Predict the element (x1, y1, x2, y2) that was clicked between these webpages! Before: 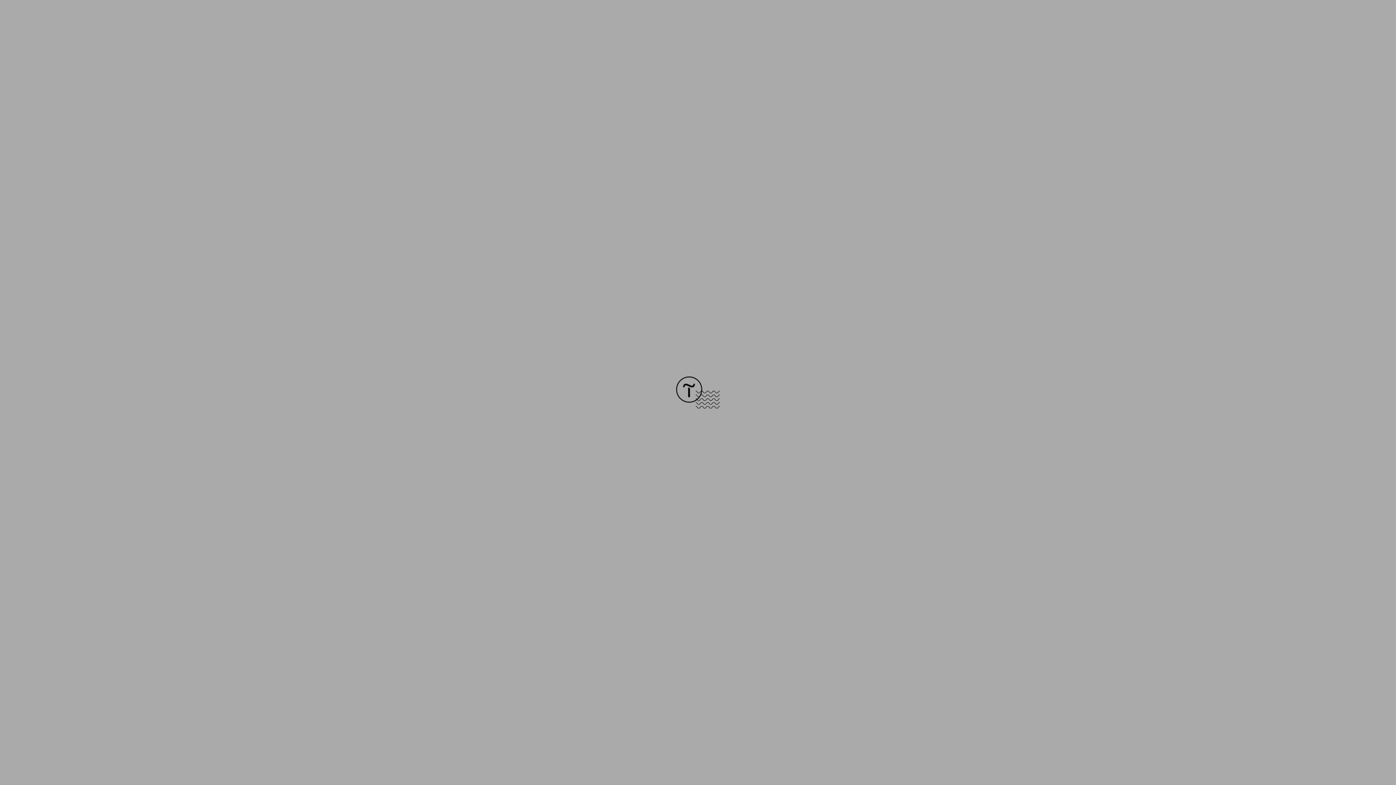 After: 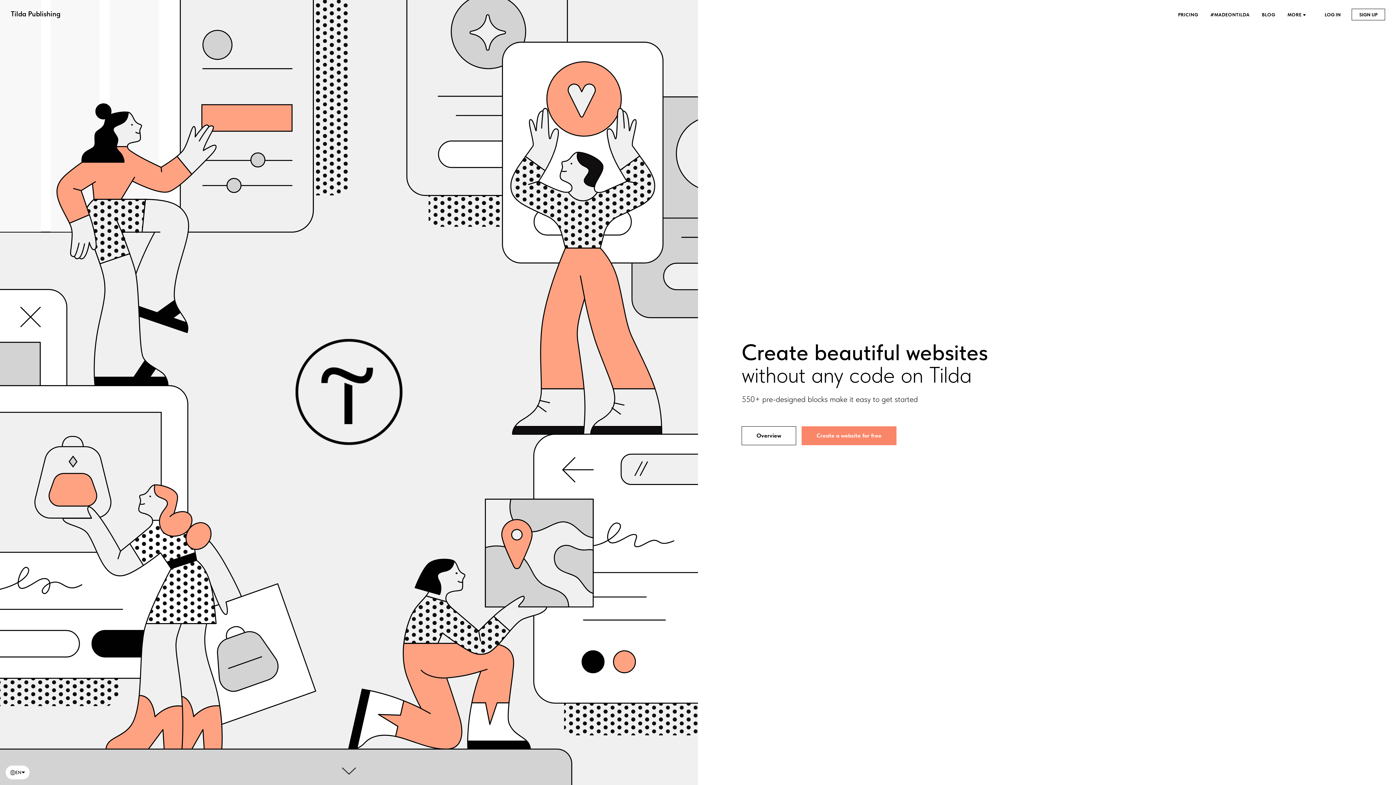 Action: bbox: (676, 403, 720, 409)